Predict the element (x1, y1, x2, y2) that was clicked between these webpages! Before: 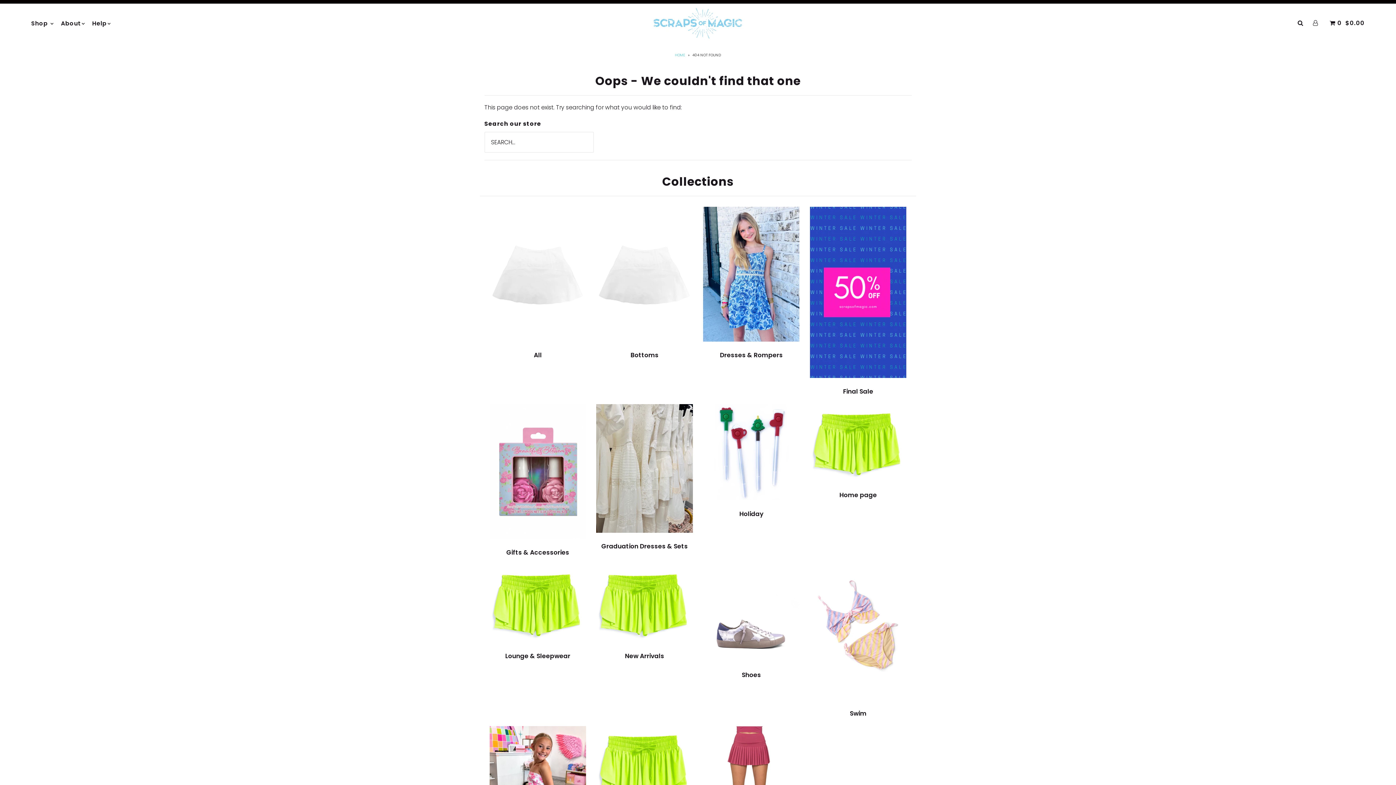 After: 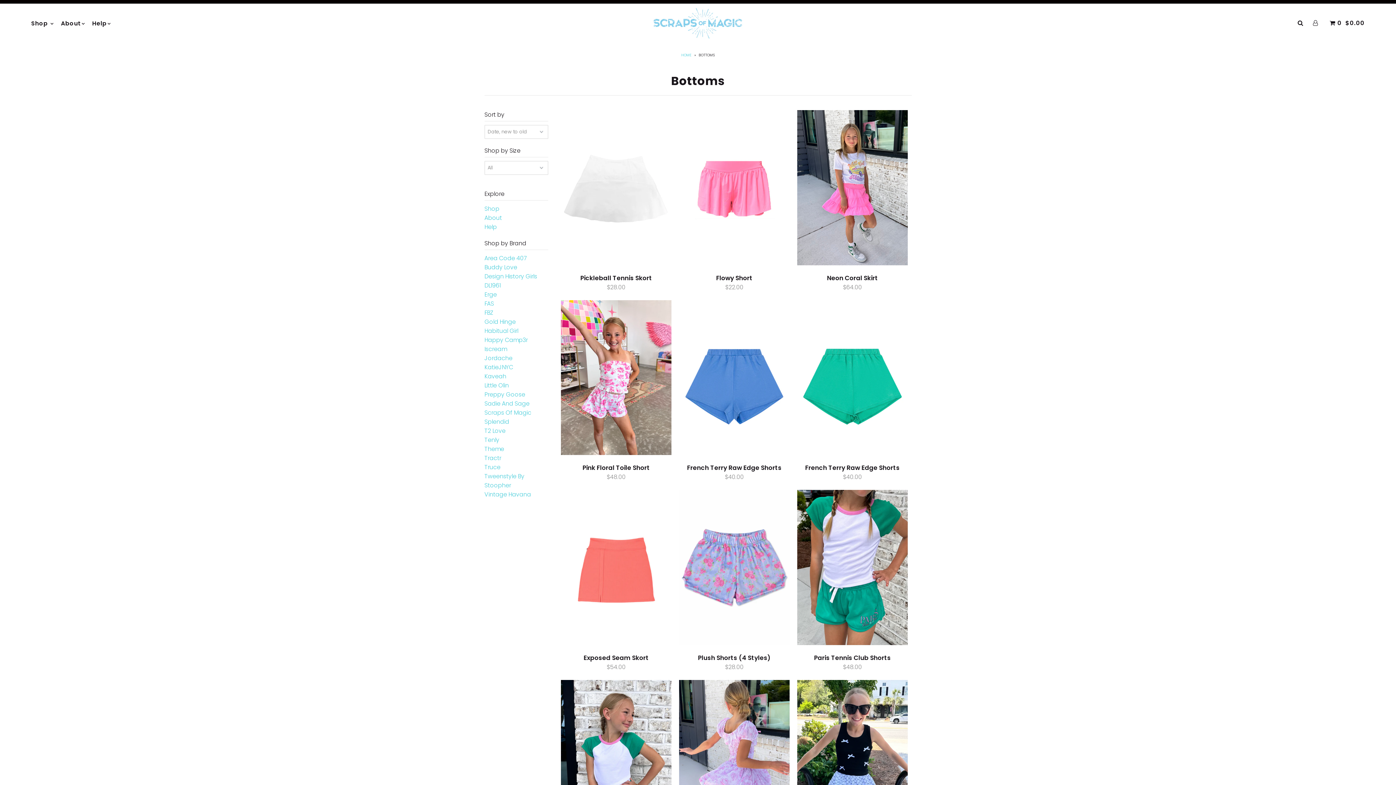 Action: bbox: (596, 335, 692, 344)